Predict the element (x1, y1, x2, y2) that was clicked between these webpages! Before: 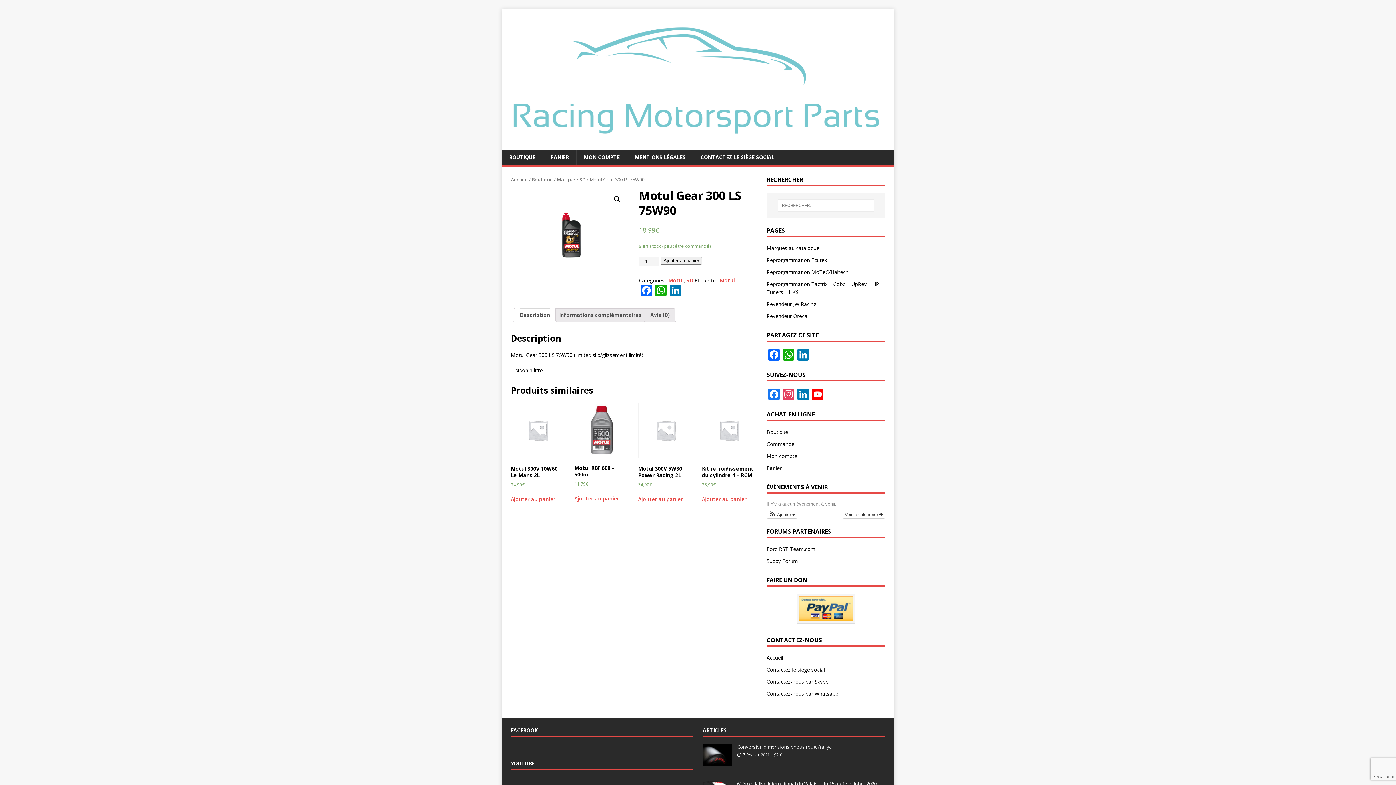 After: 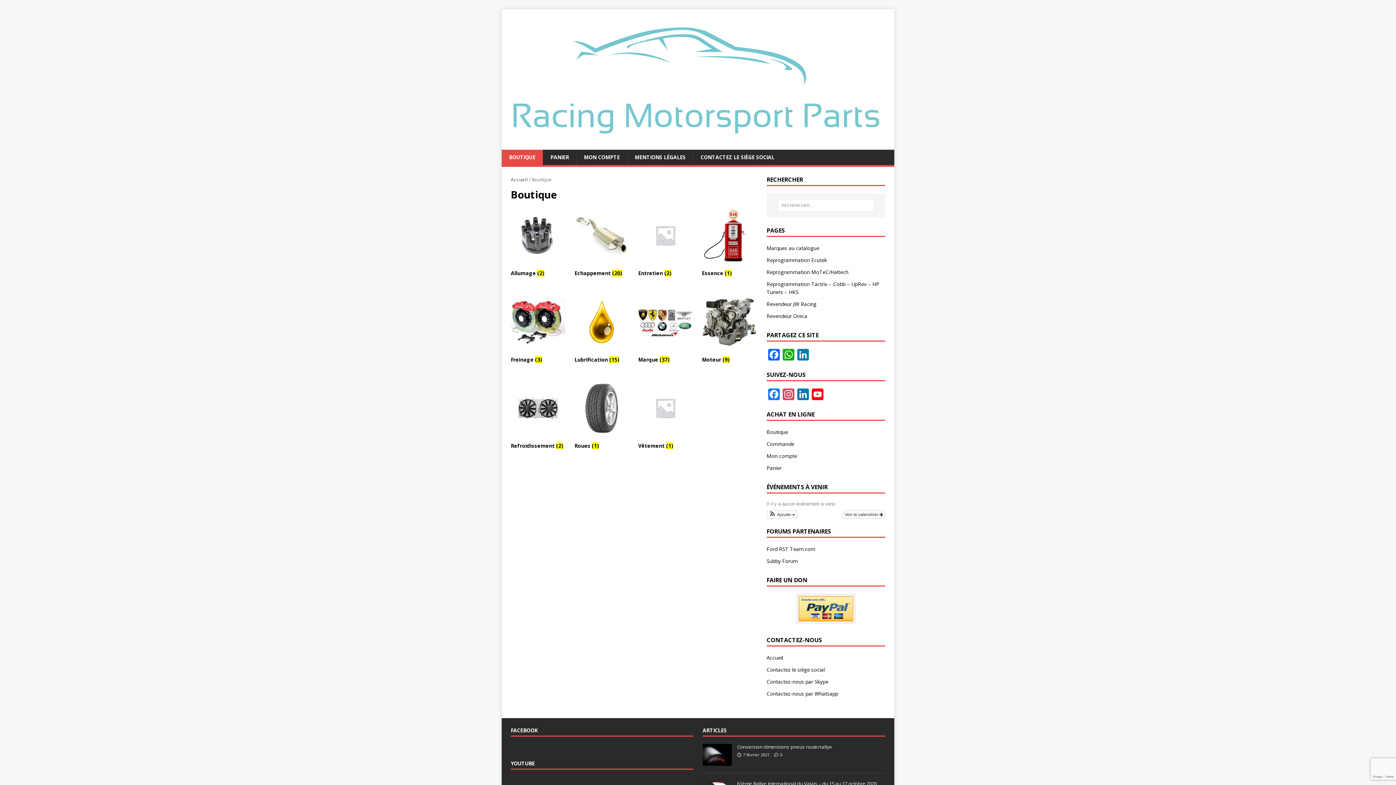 Action: bbox: (501, 149, 542, 165) label: BOUTIQUE